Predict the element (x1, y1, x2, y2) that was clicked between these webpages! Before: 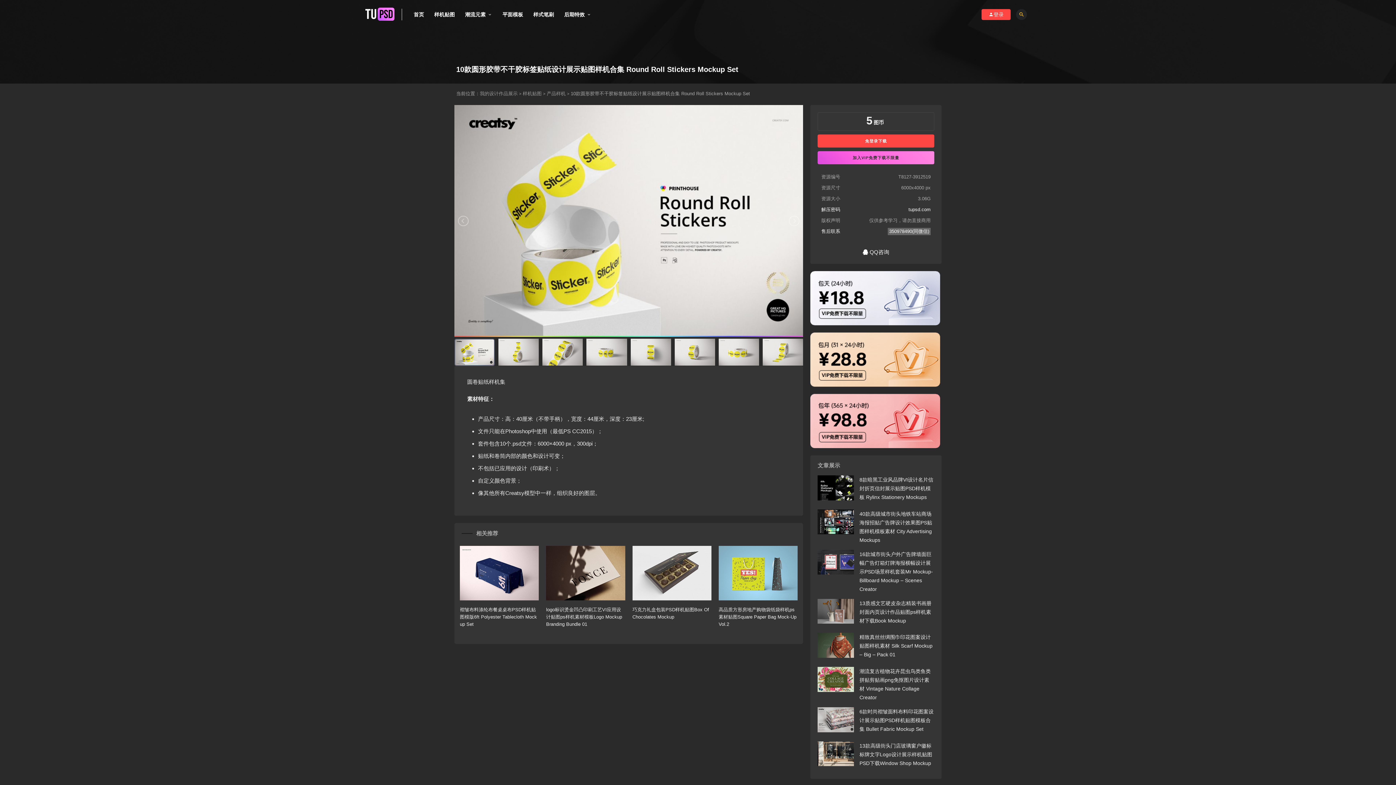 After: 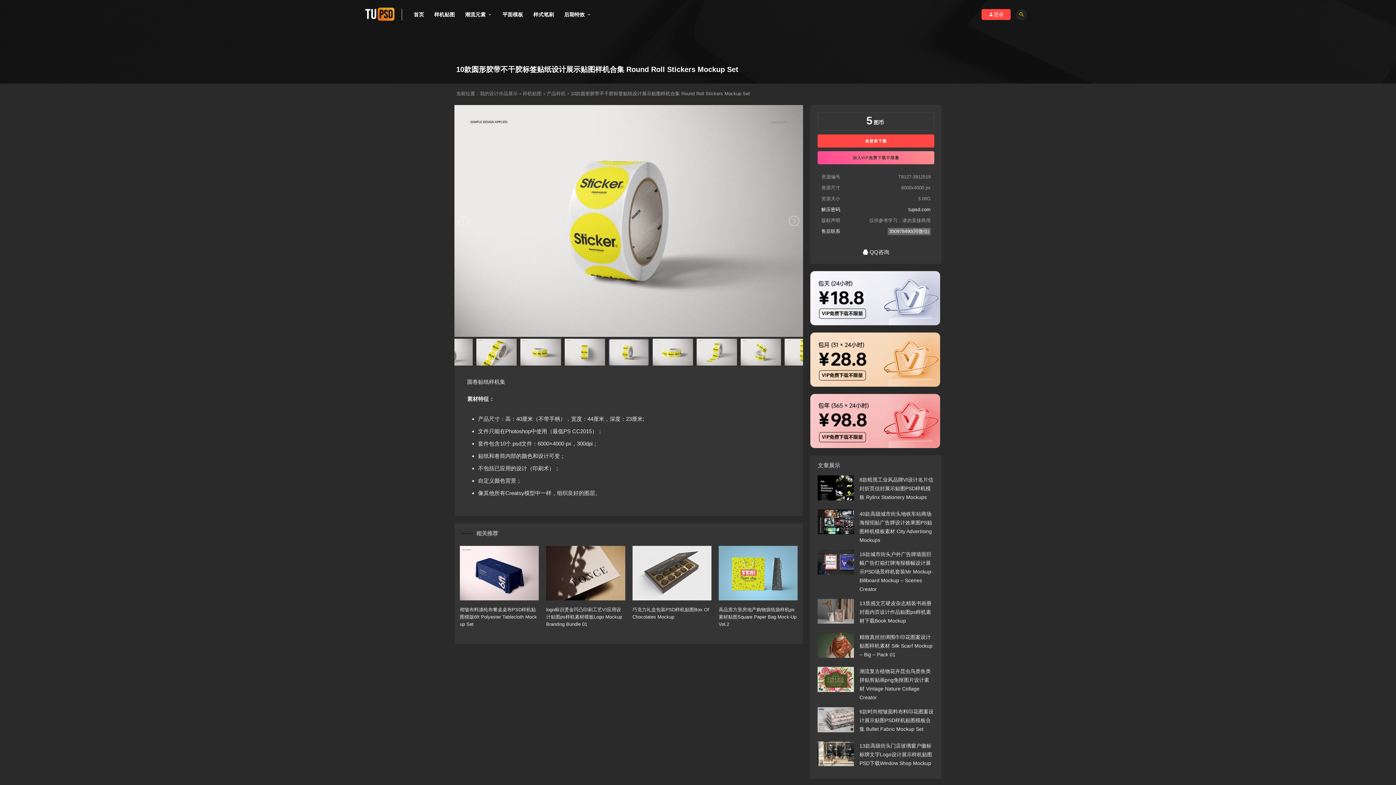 Action: bbox: (674, 338, 715, 365)